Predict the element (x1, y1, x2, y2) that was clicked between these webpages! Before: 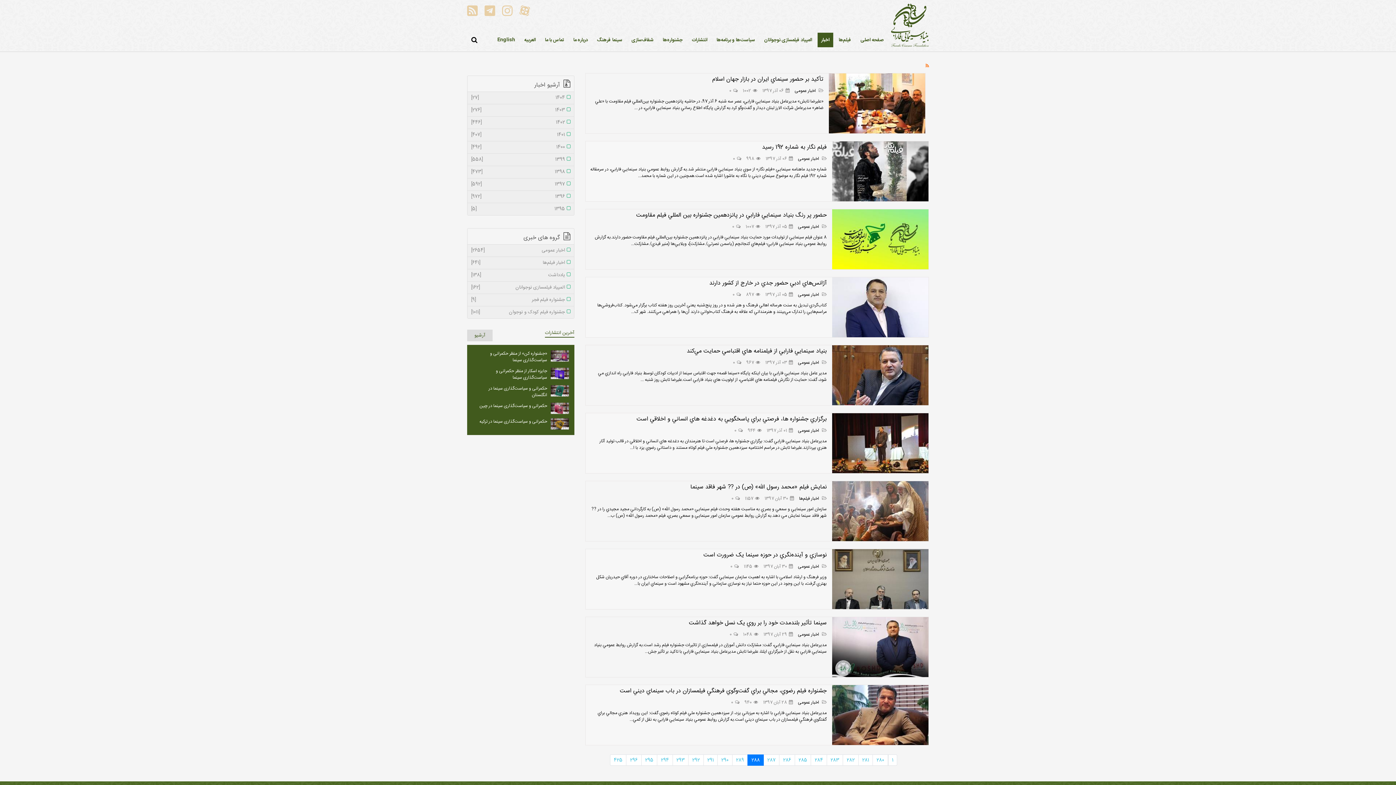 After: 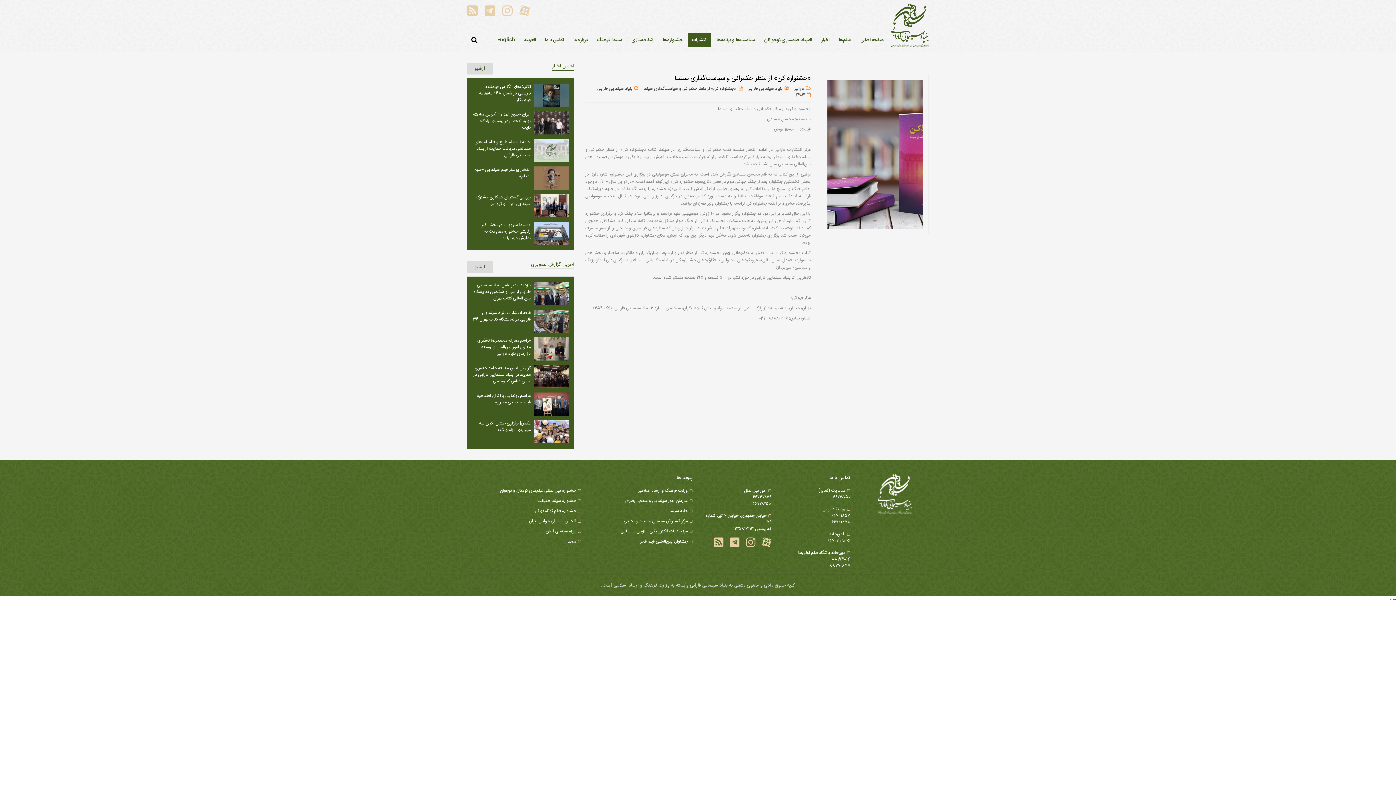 Action: bbox: (550, 352, 569, 360)